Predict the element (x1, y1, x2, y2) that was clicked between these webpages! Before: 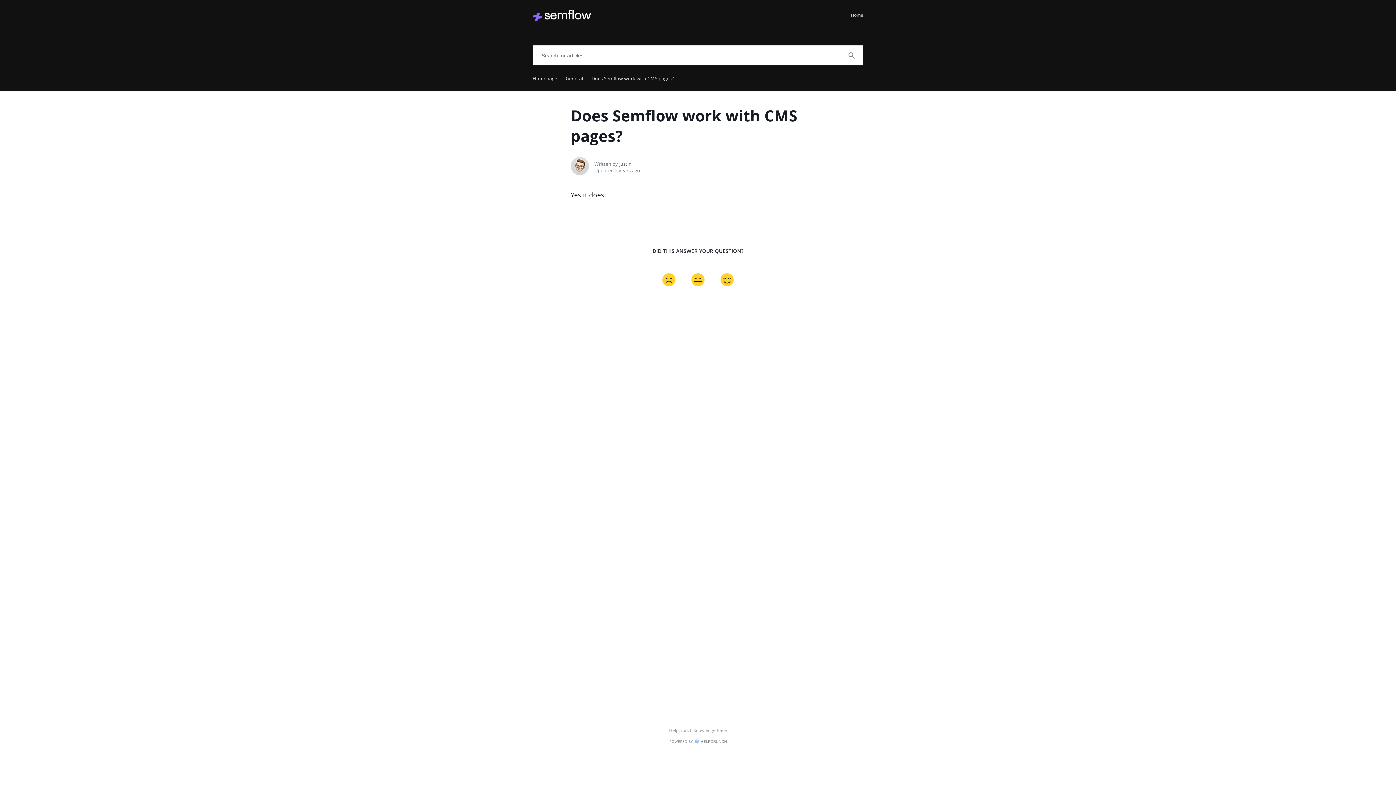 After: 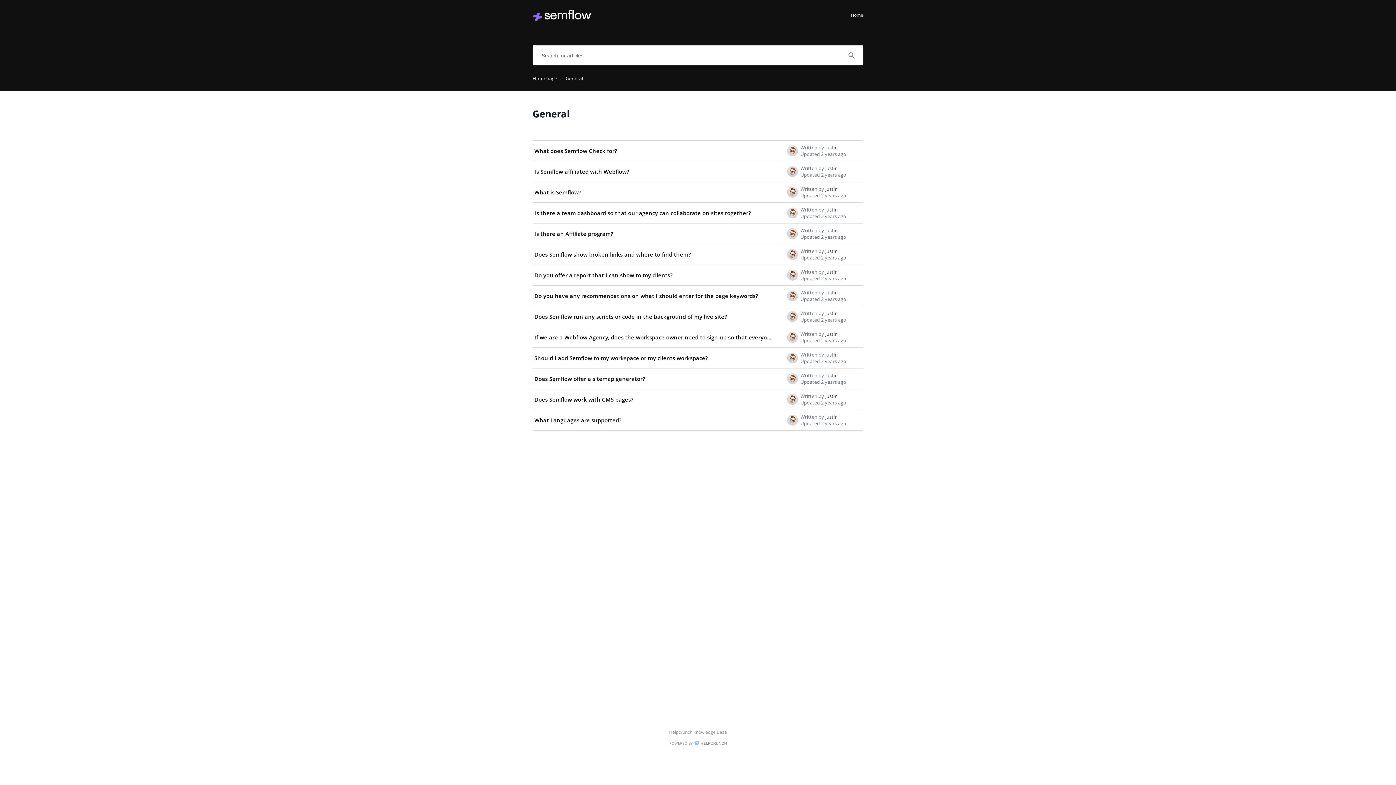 Action: label: General →  bbox: (565, 75, 591, 81)